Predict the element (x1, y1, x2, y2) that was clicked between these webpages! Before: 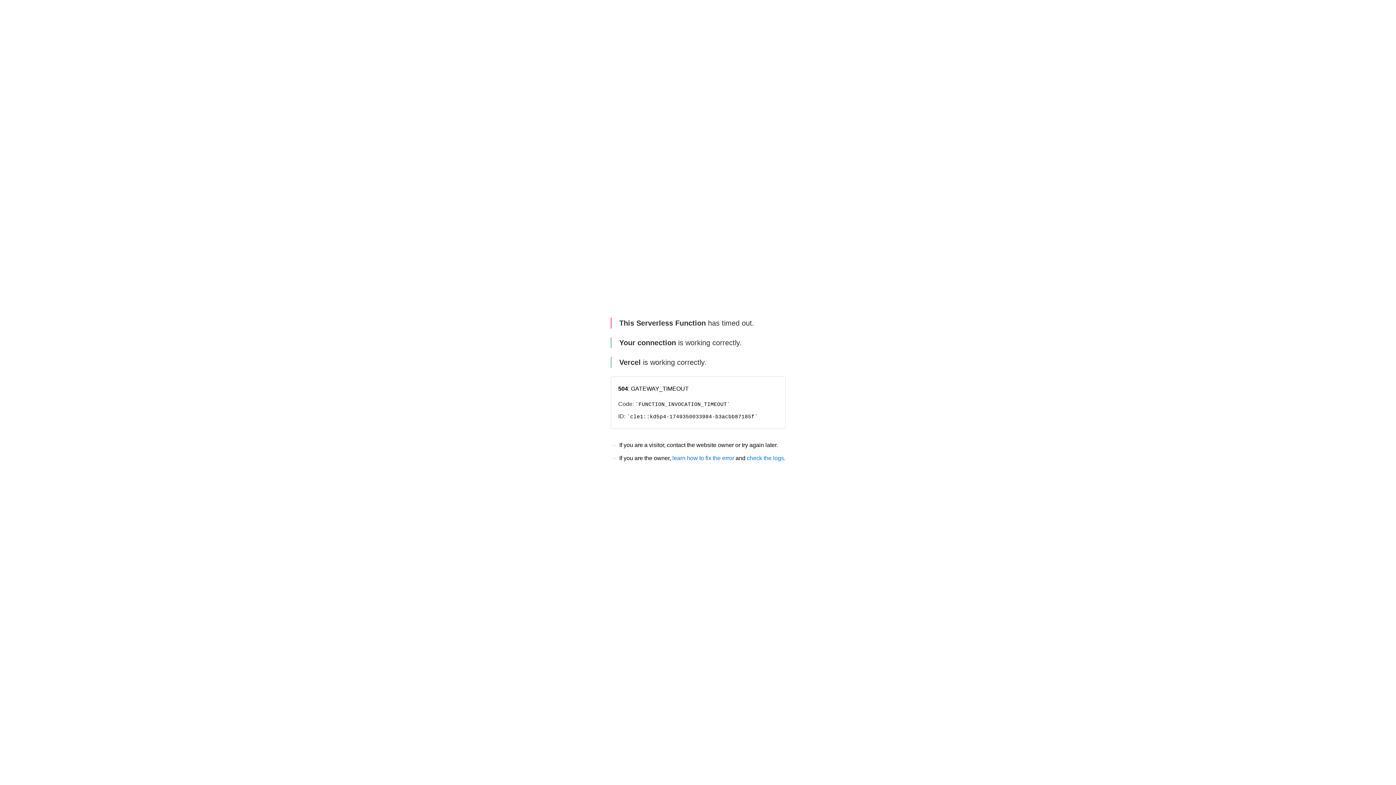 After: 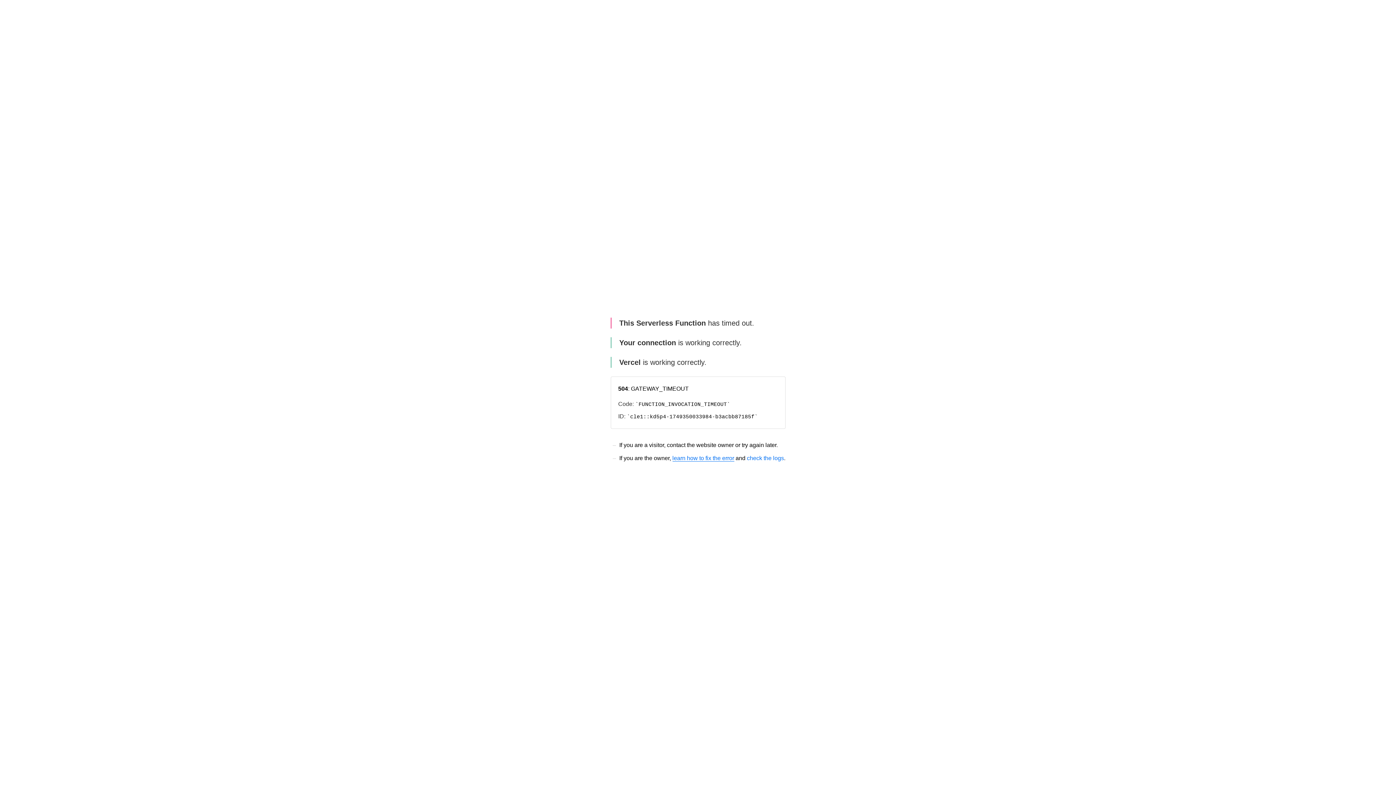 Action: label: learn how to fix the error bbox: (672, 455, 734, 461)